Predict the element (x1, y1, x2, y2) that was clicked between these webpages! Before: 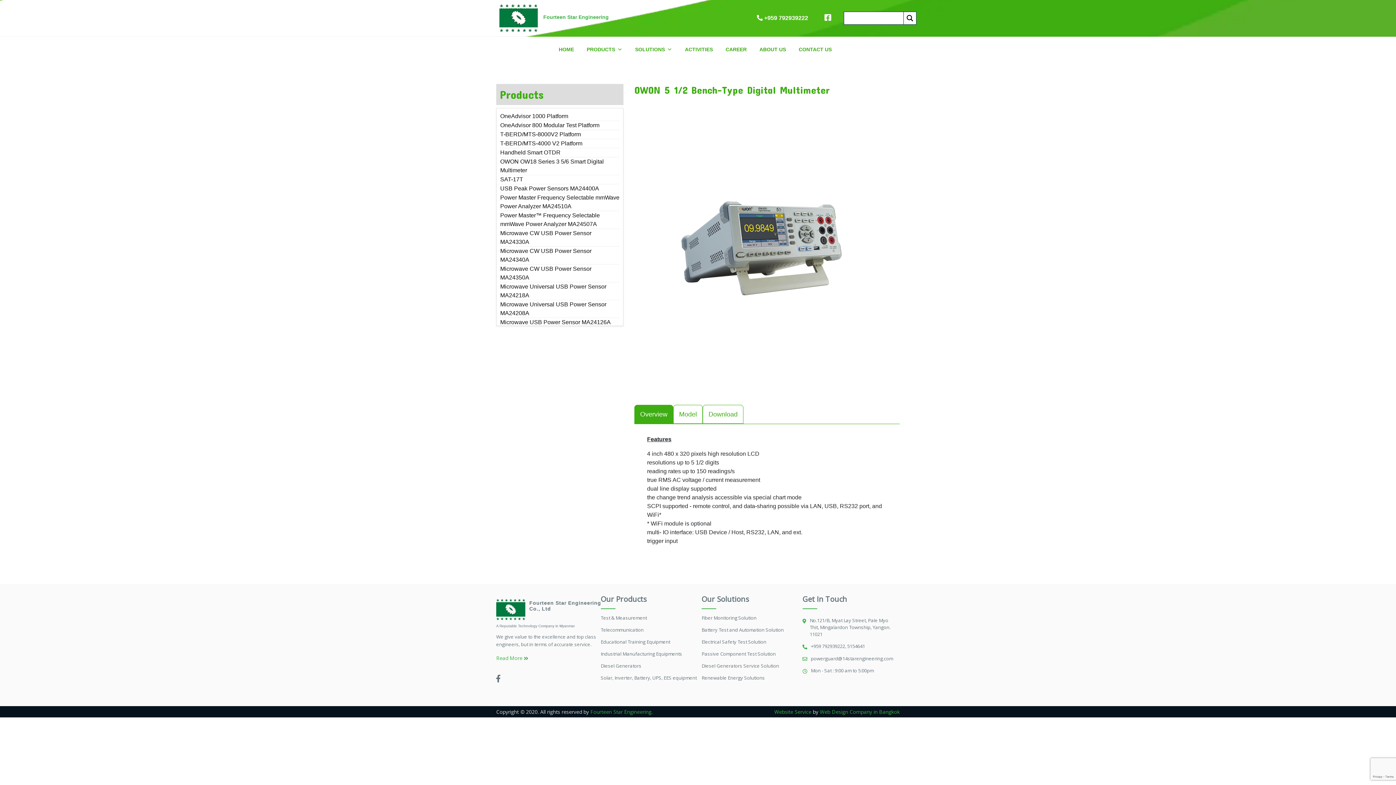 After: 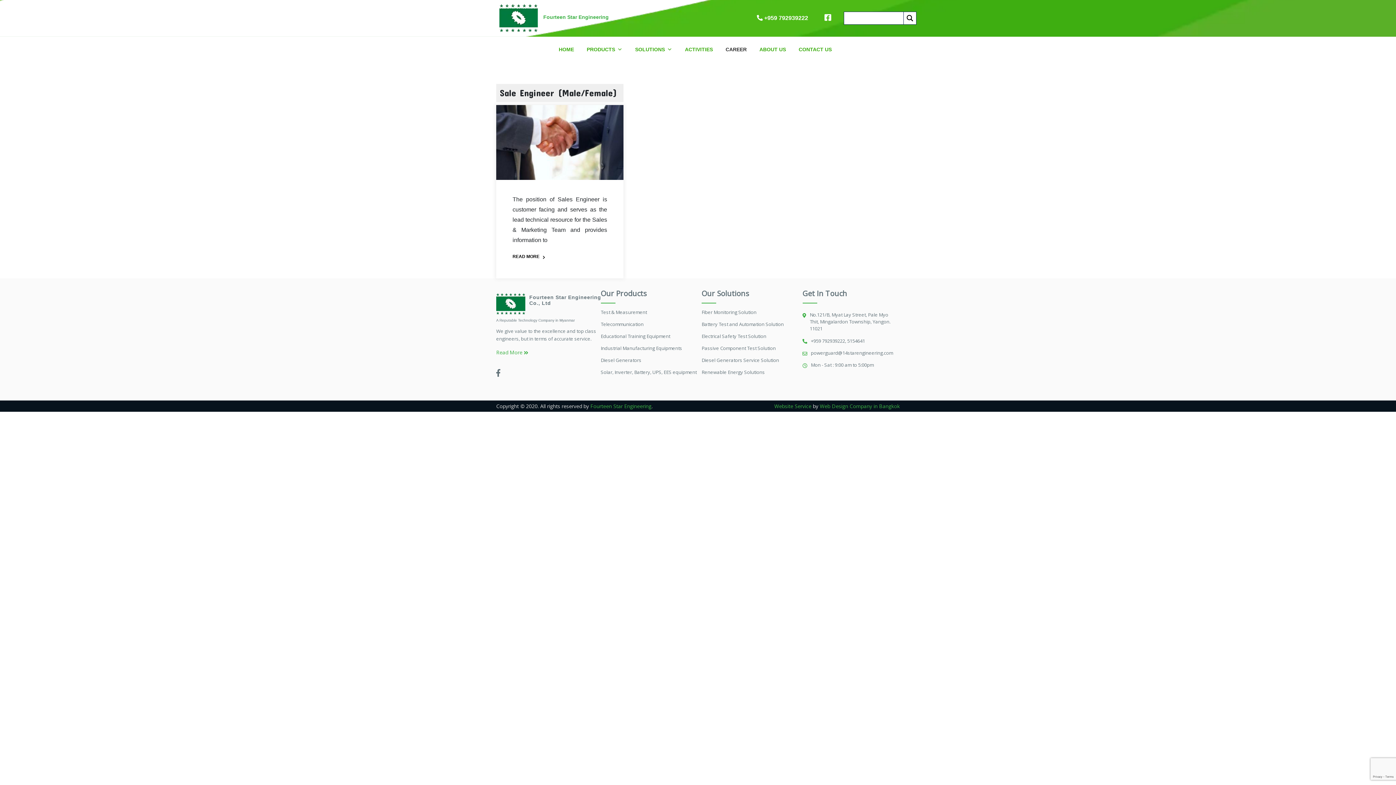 Action: label: CAREER bbox: (722, 36, 750, 62)